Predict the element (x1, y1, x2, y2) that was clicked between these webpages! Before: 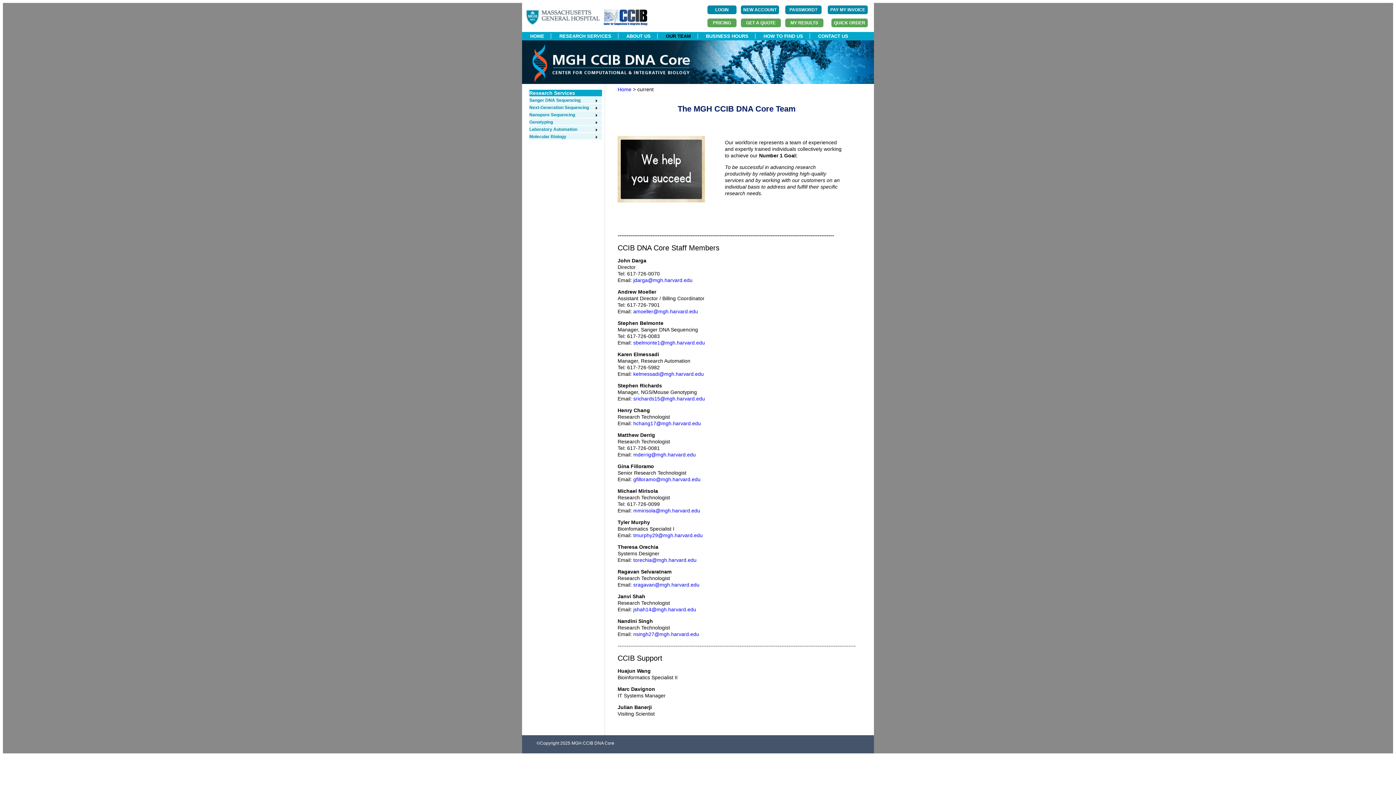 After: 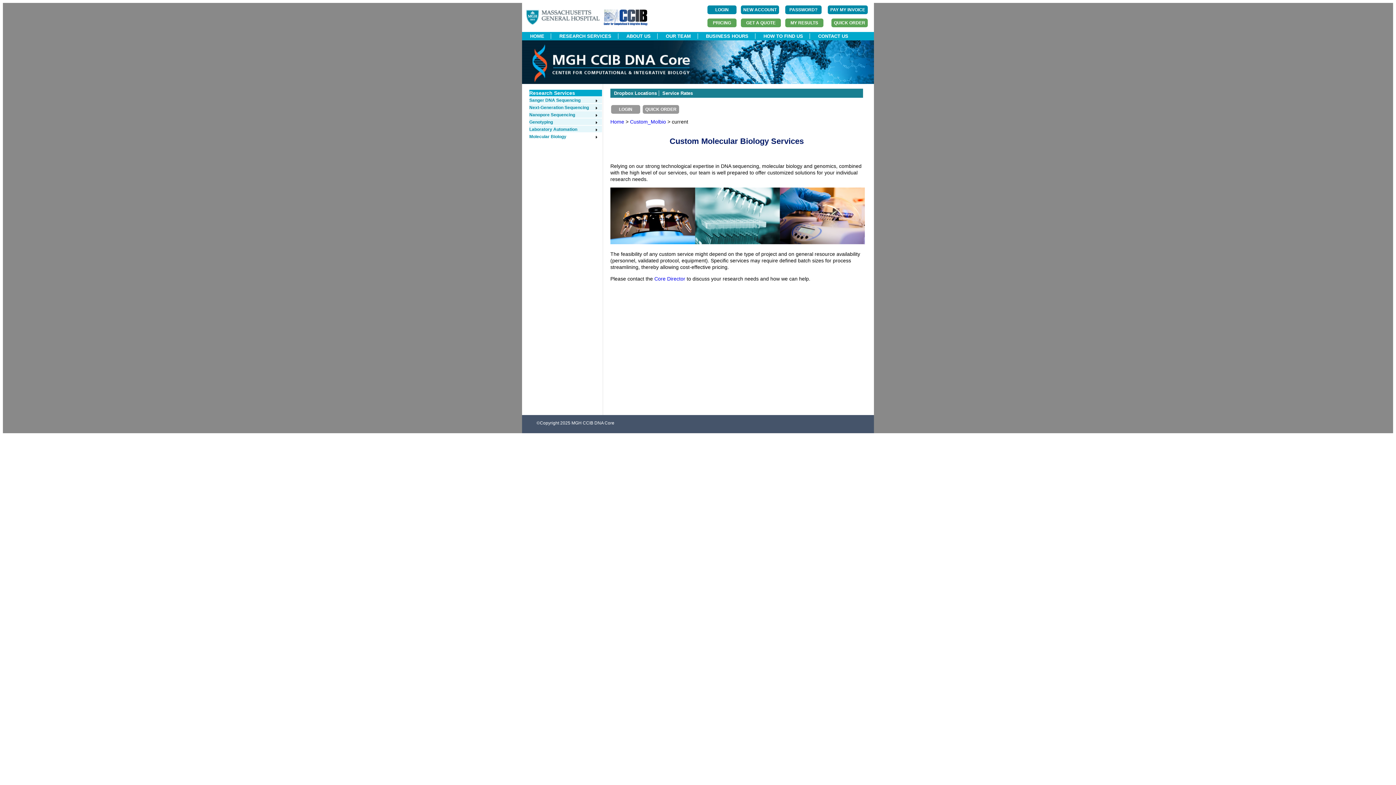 Action: bbox: (529, 134, 598, 139) label: Molecular Biology